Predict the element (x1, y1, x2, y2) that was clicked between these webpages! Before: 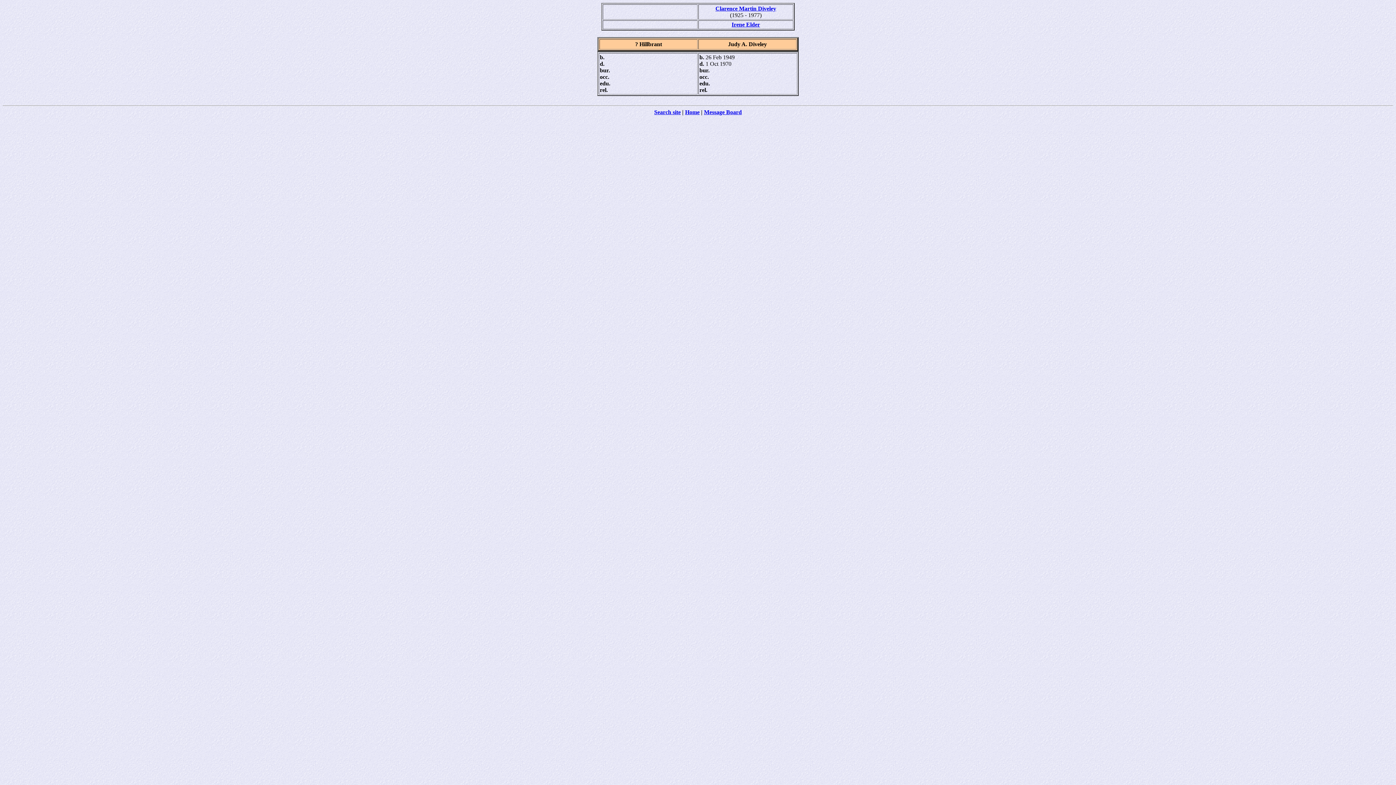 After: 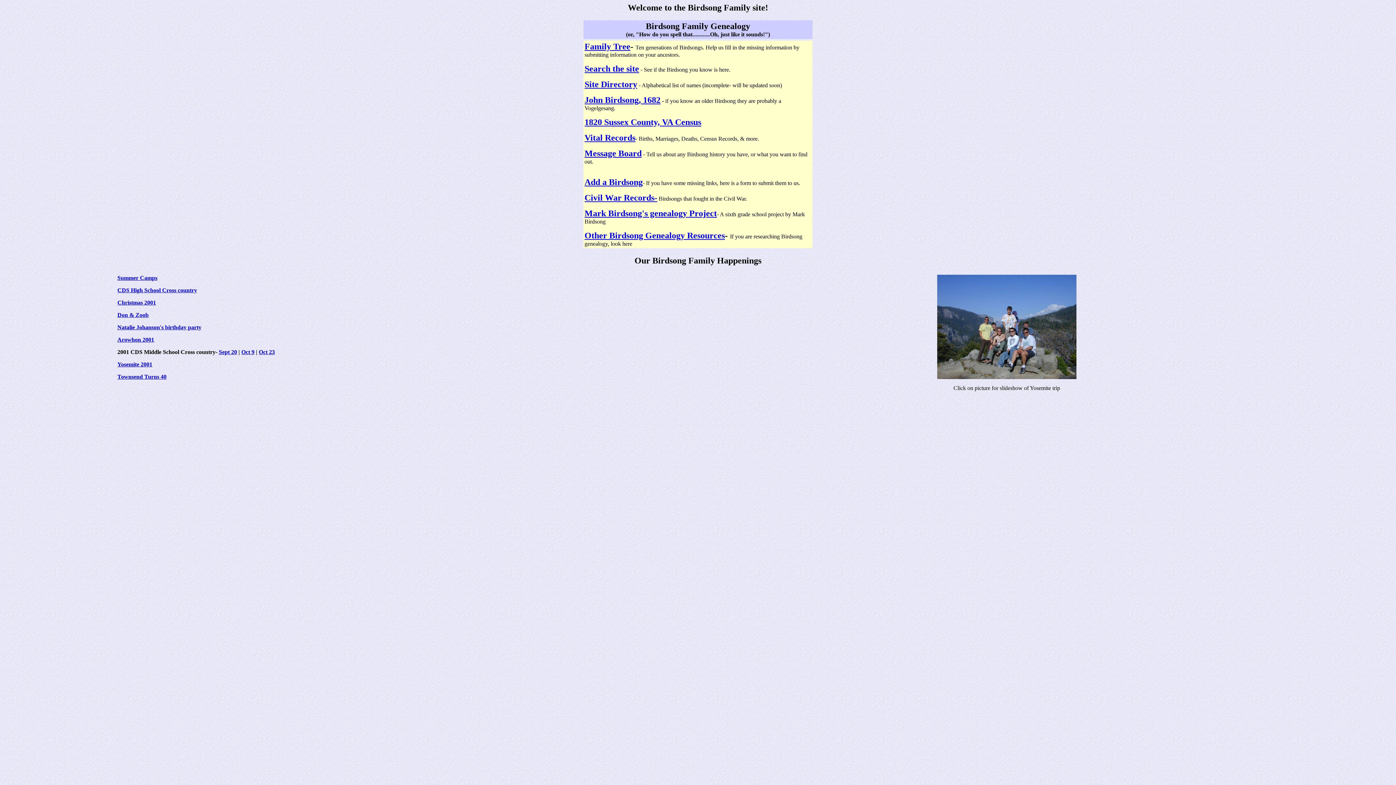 Action: bbox: (685, 109, 699, 115) label: Home